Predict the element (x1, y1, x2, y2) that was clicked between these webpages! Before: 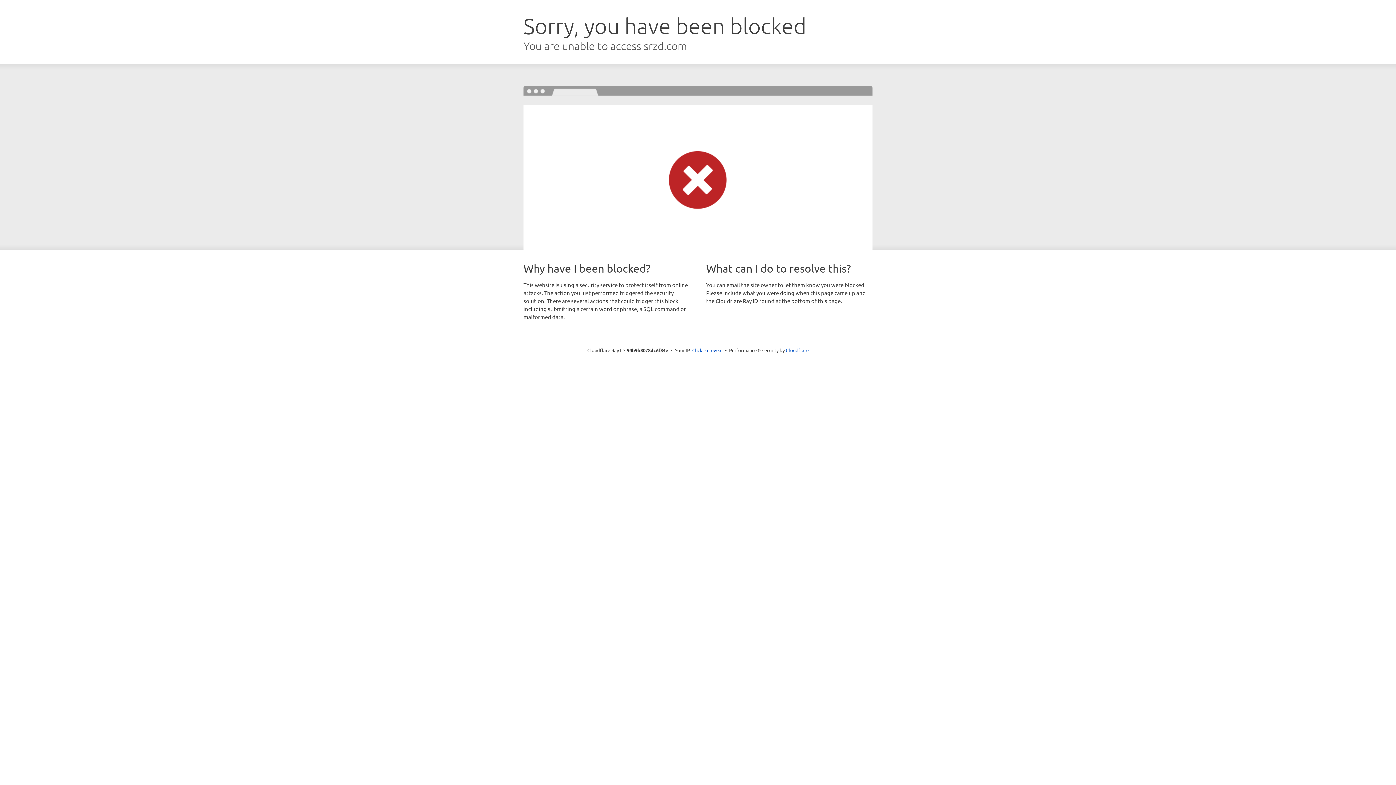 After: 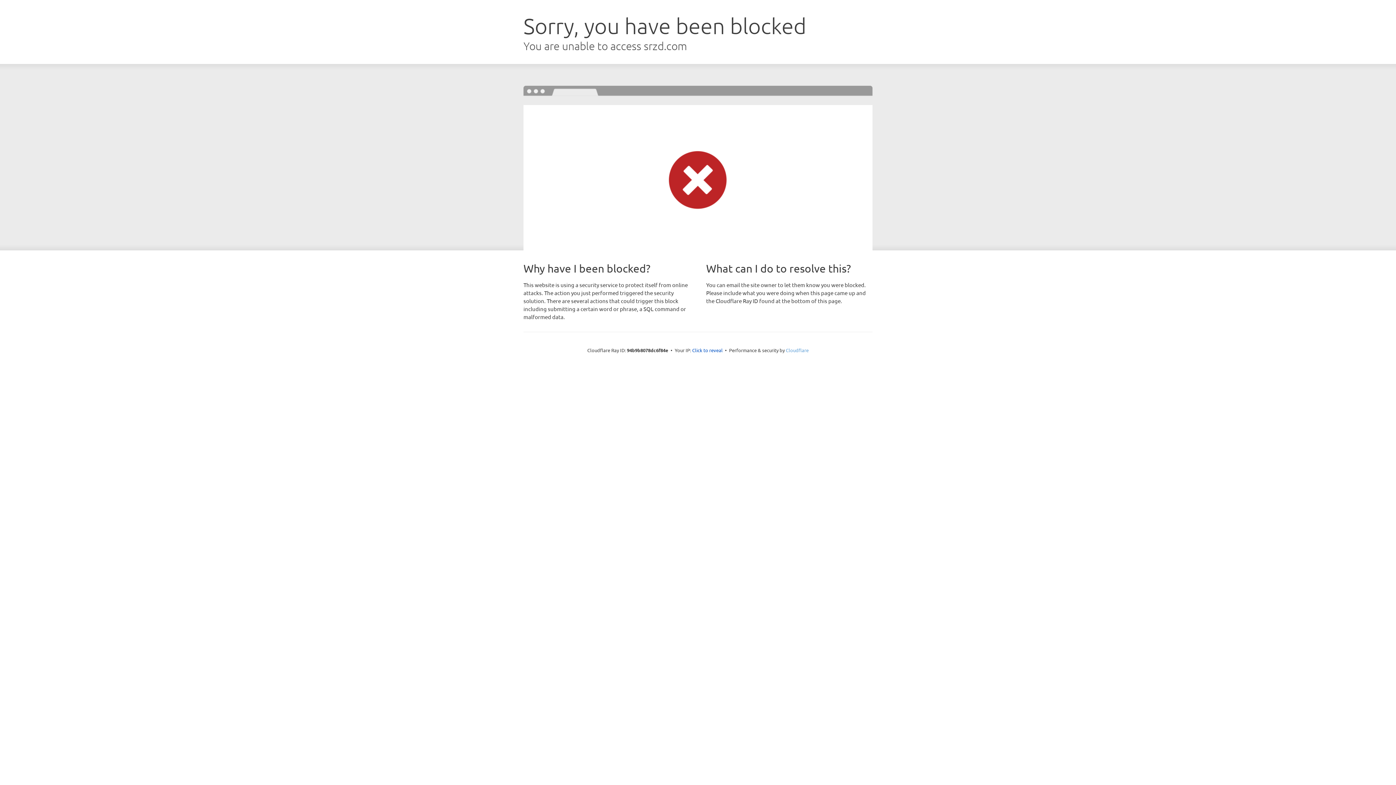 Action: bbox: (786, 347, 808, 353) label: Cloudflare